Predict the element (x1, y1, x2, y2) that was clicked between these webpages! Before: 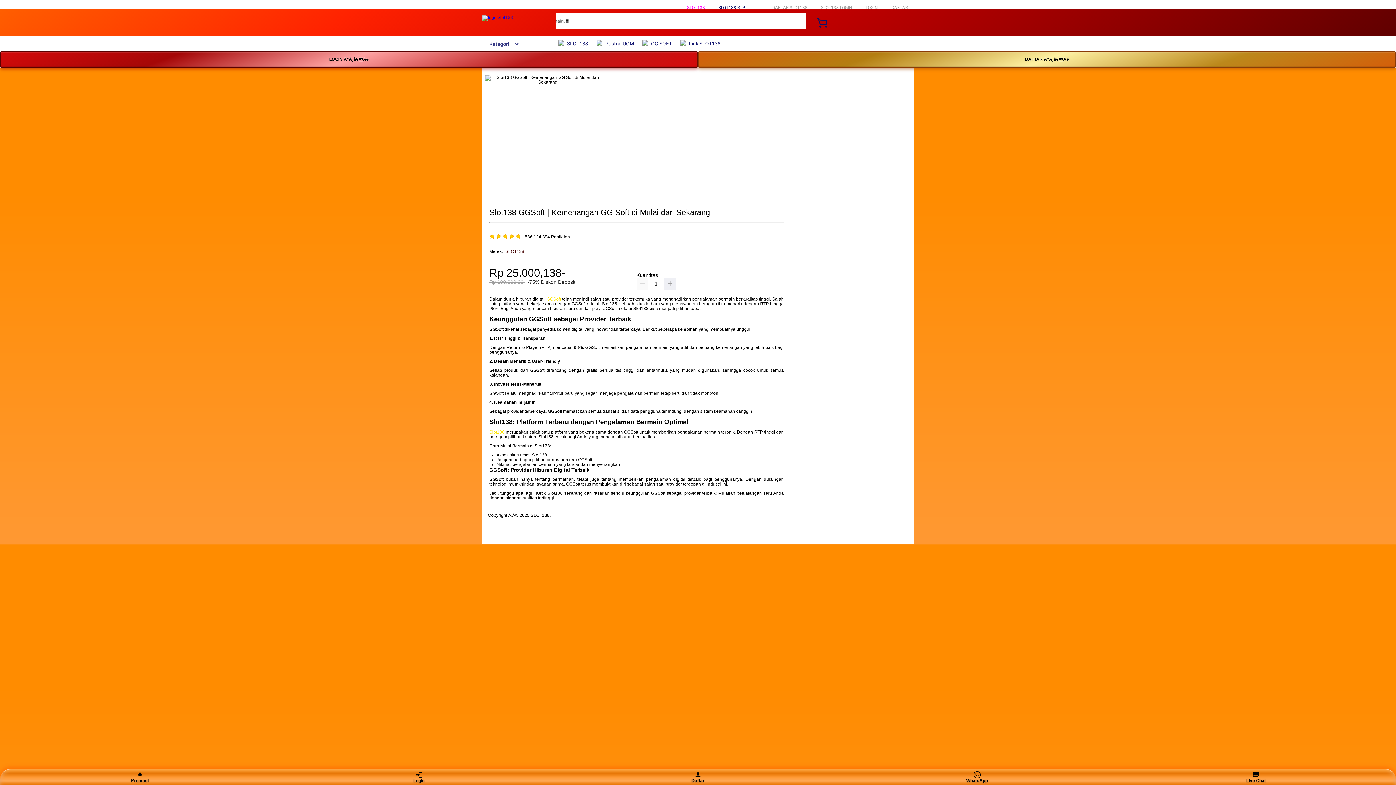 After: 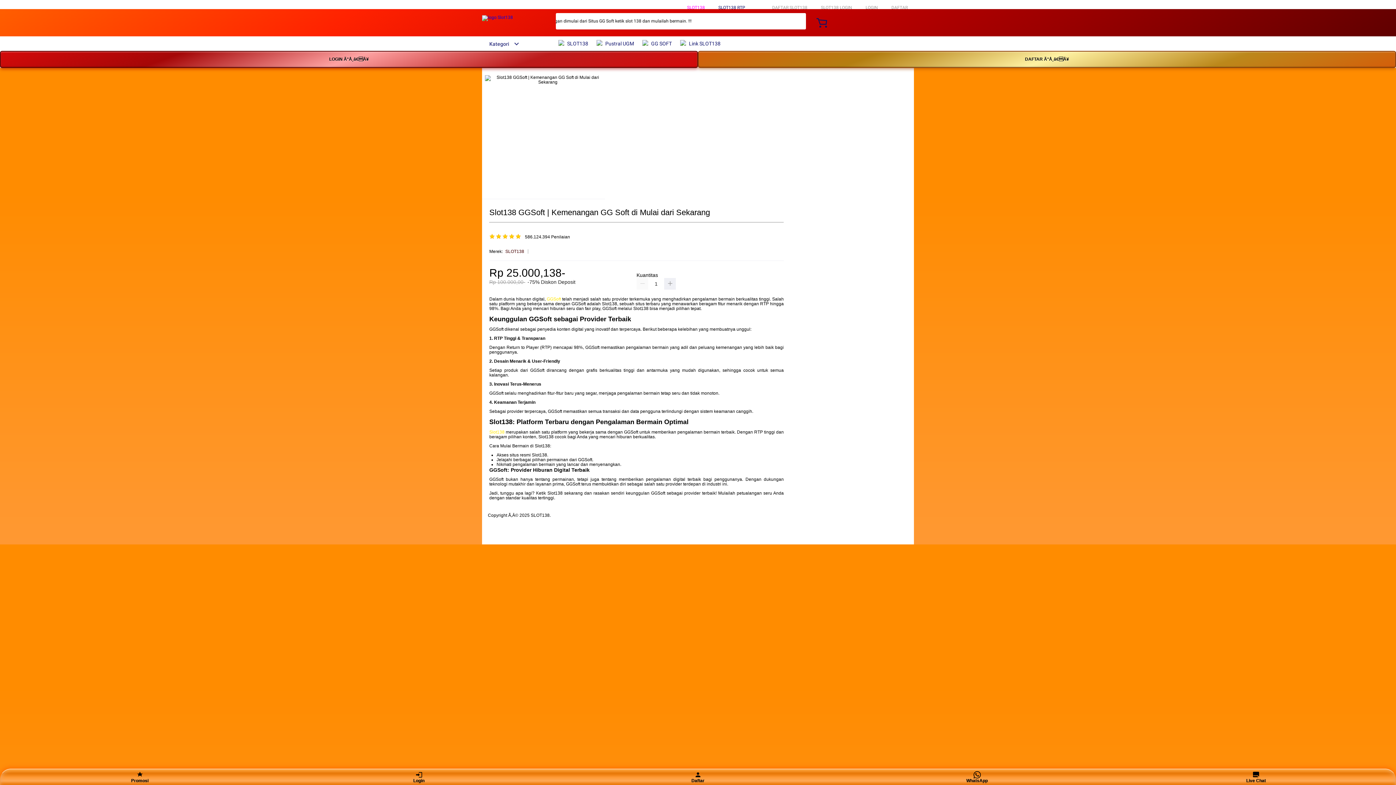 Action: label: GGSoft bbox: (546, 296, 561, 301)